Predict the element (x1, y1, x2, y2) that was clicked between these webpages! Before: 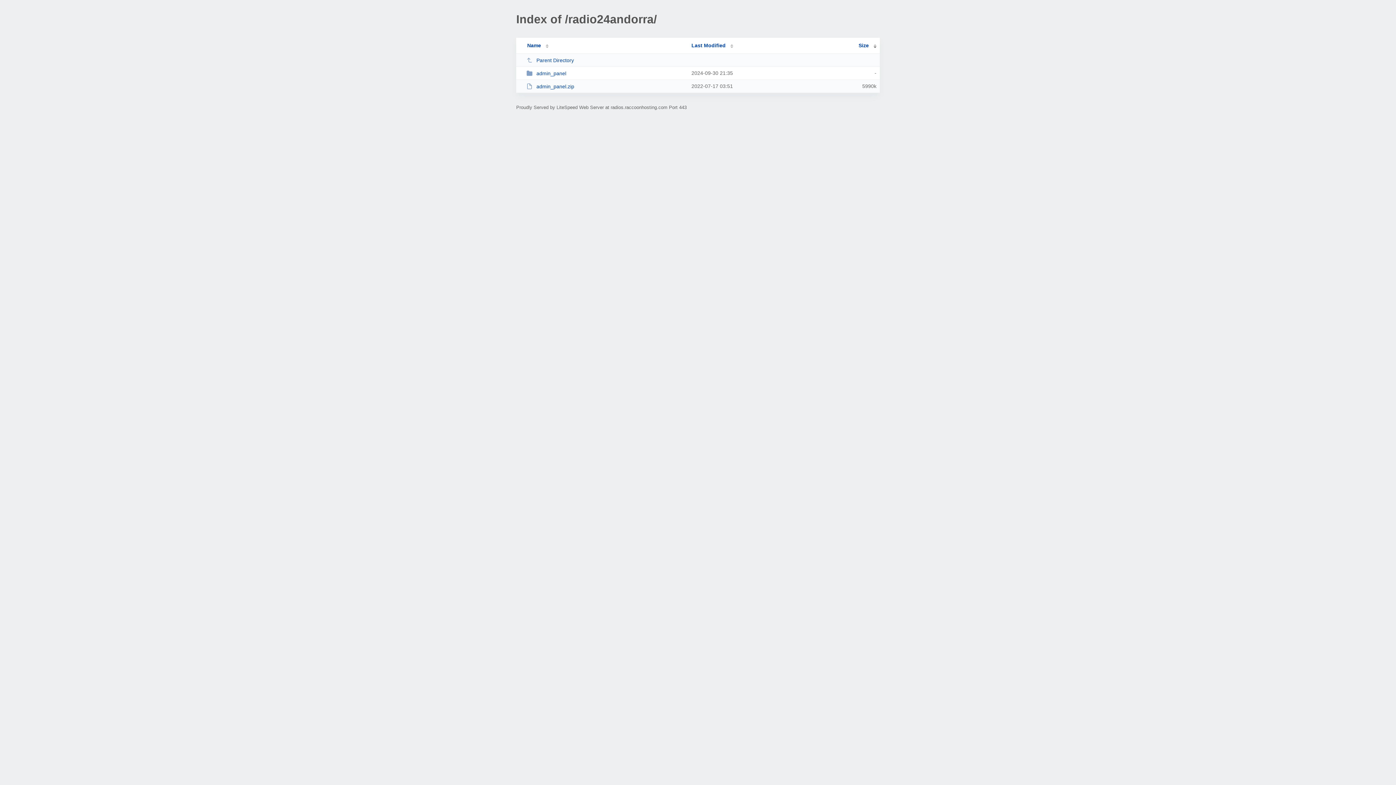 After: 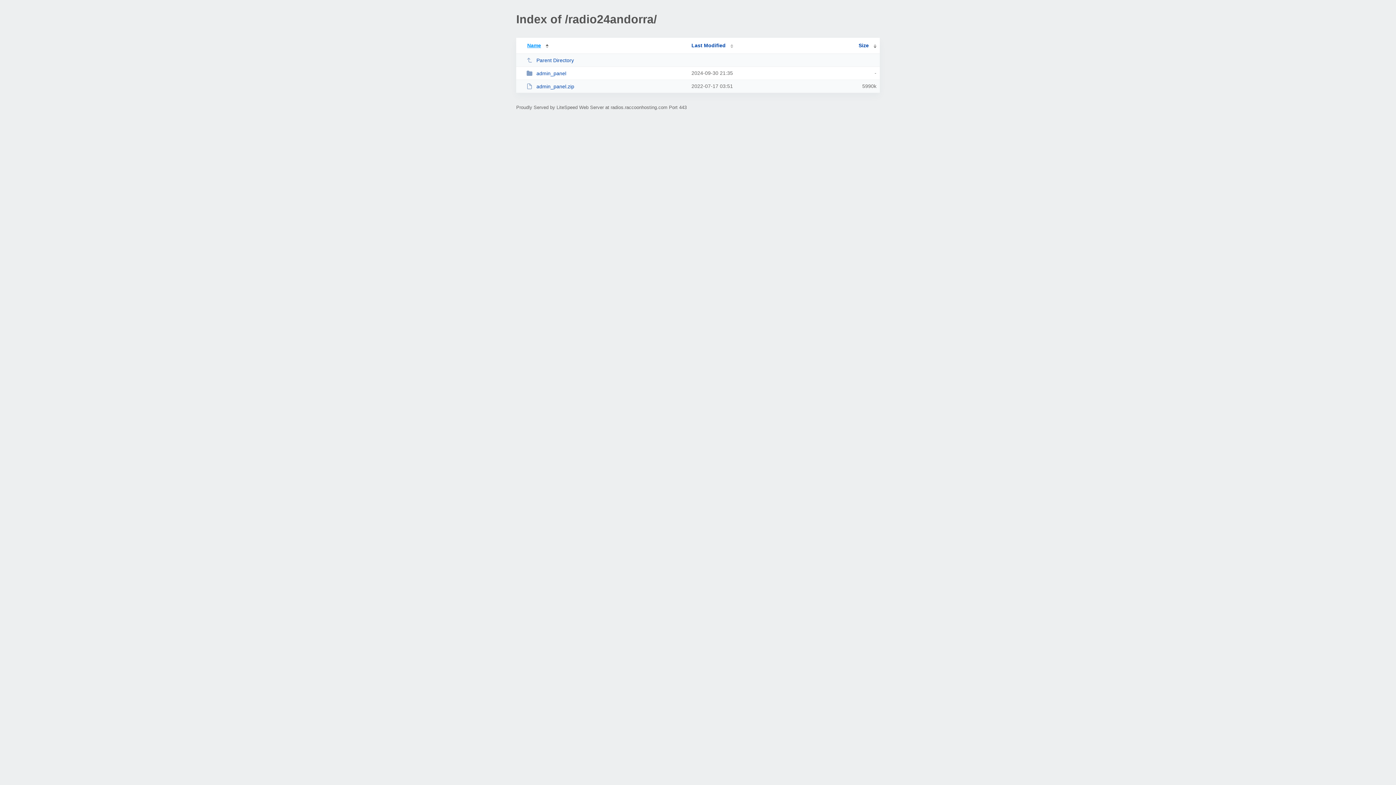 Action: label: Name bbox: (519, 42, 548, 48)